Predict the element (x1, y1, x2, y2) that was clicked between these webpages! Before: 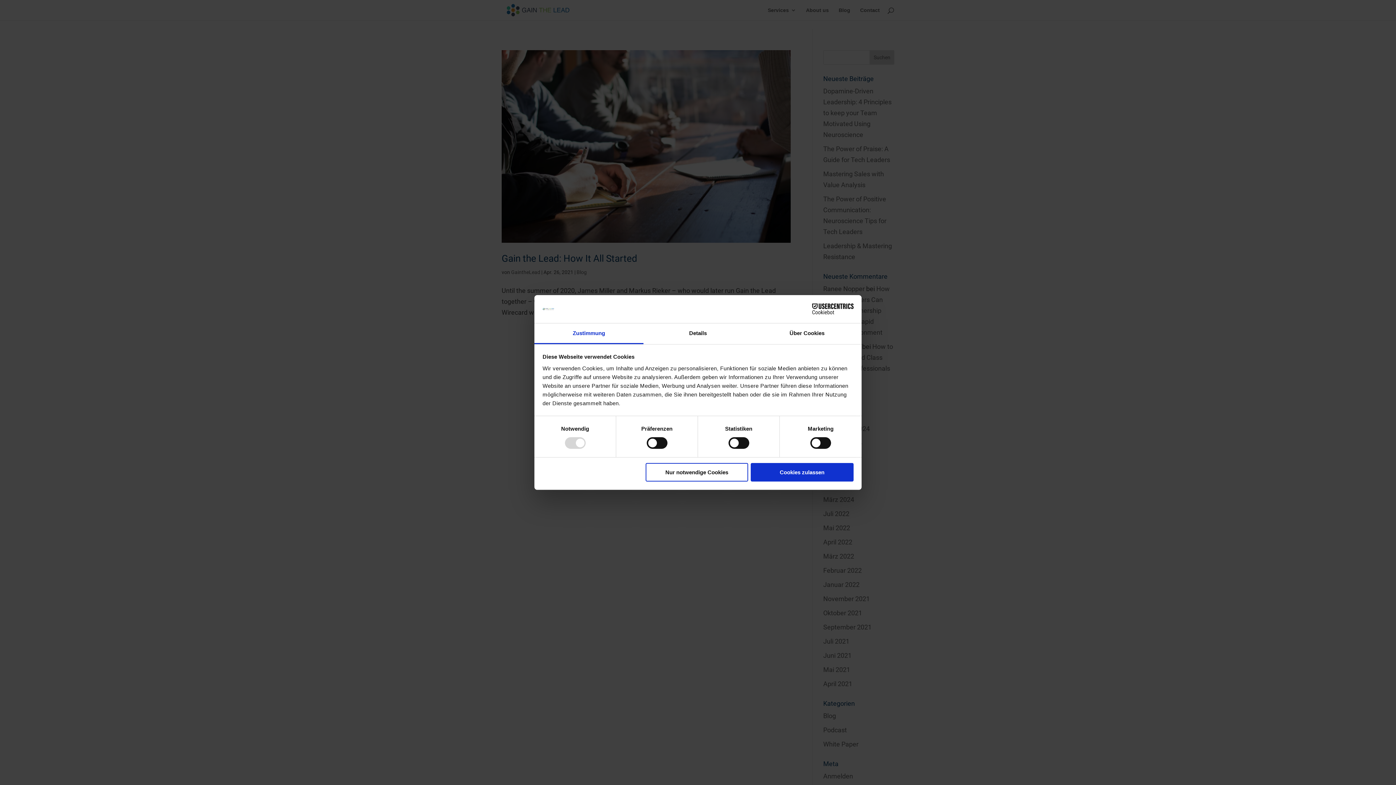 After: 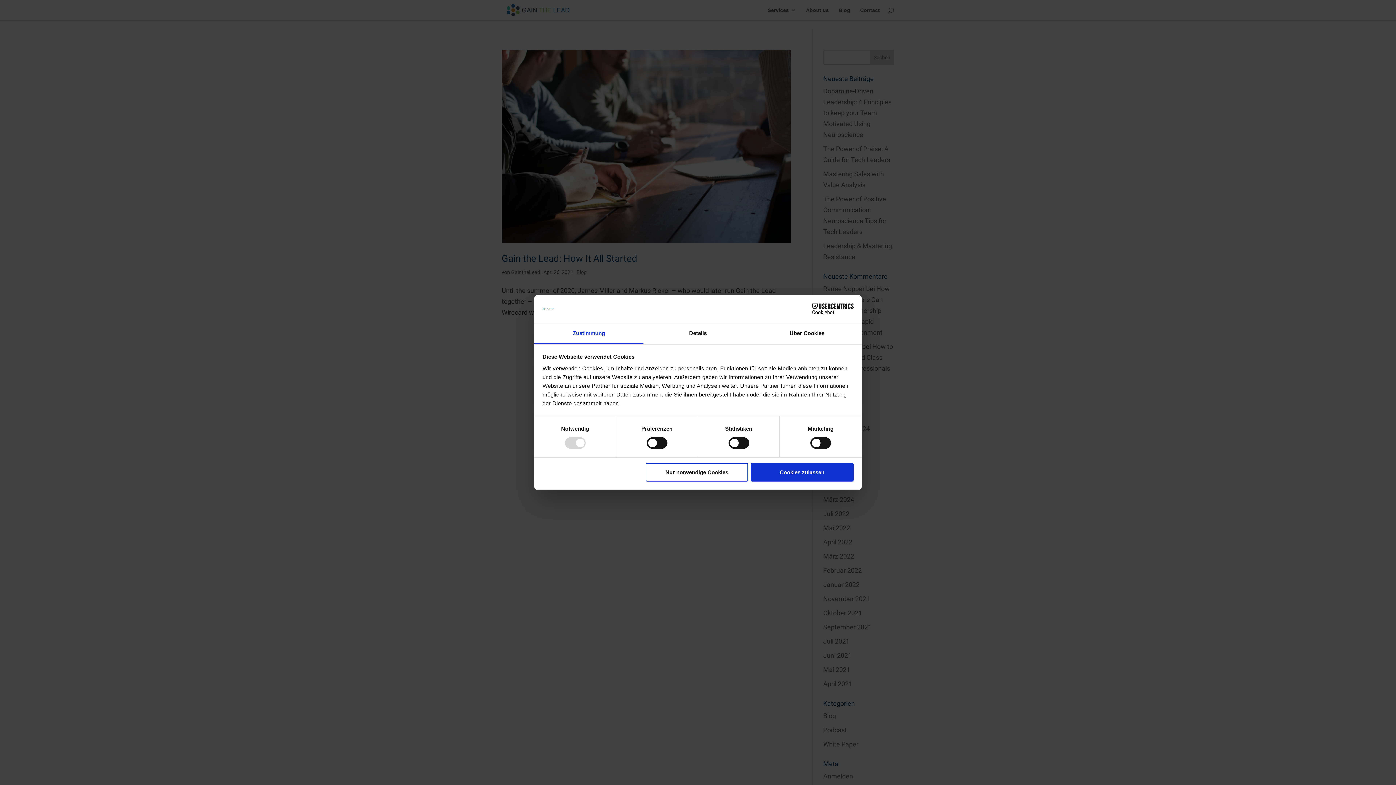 Action: bbox: (534, 323, 643, 344) label: Zustimmung